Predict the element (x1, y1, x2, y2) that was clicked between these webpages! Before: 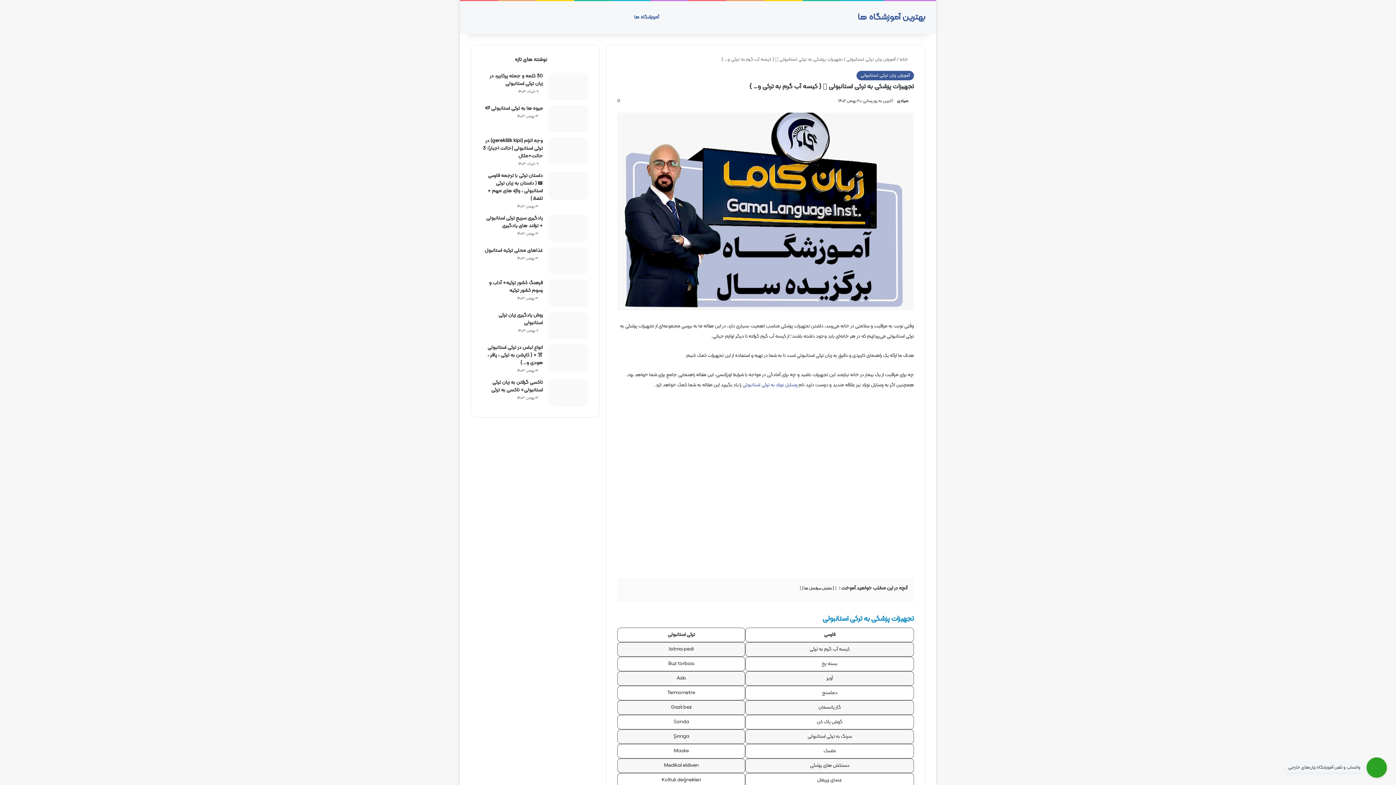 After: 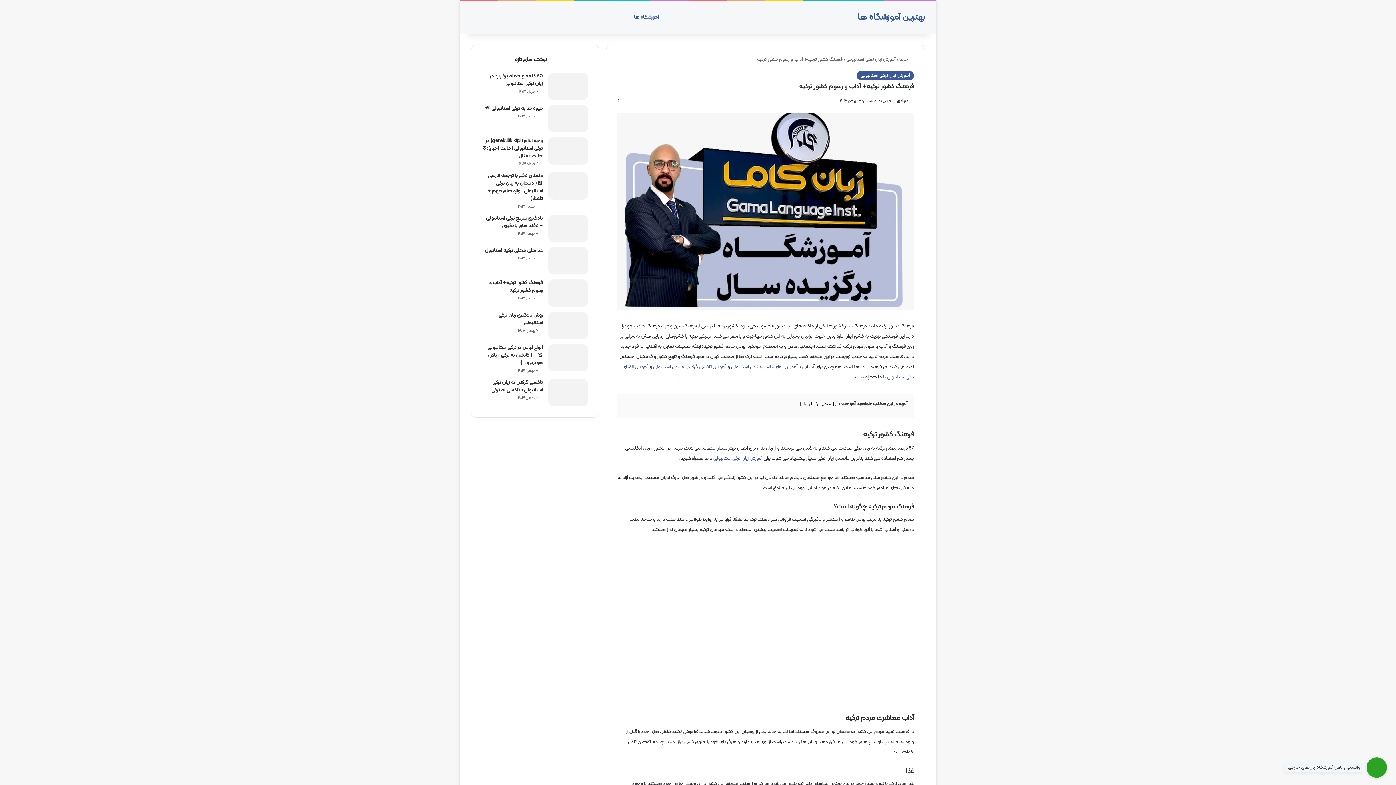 Action: bbox: (548, 279, 588, 306) label: فرهنگ کشور ترکیه+ آداب و رسوم کشور ترکیه